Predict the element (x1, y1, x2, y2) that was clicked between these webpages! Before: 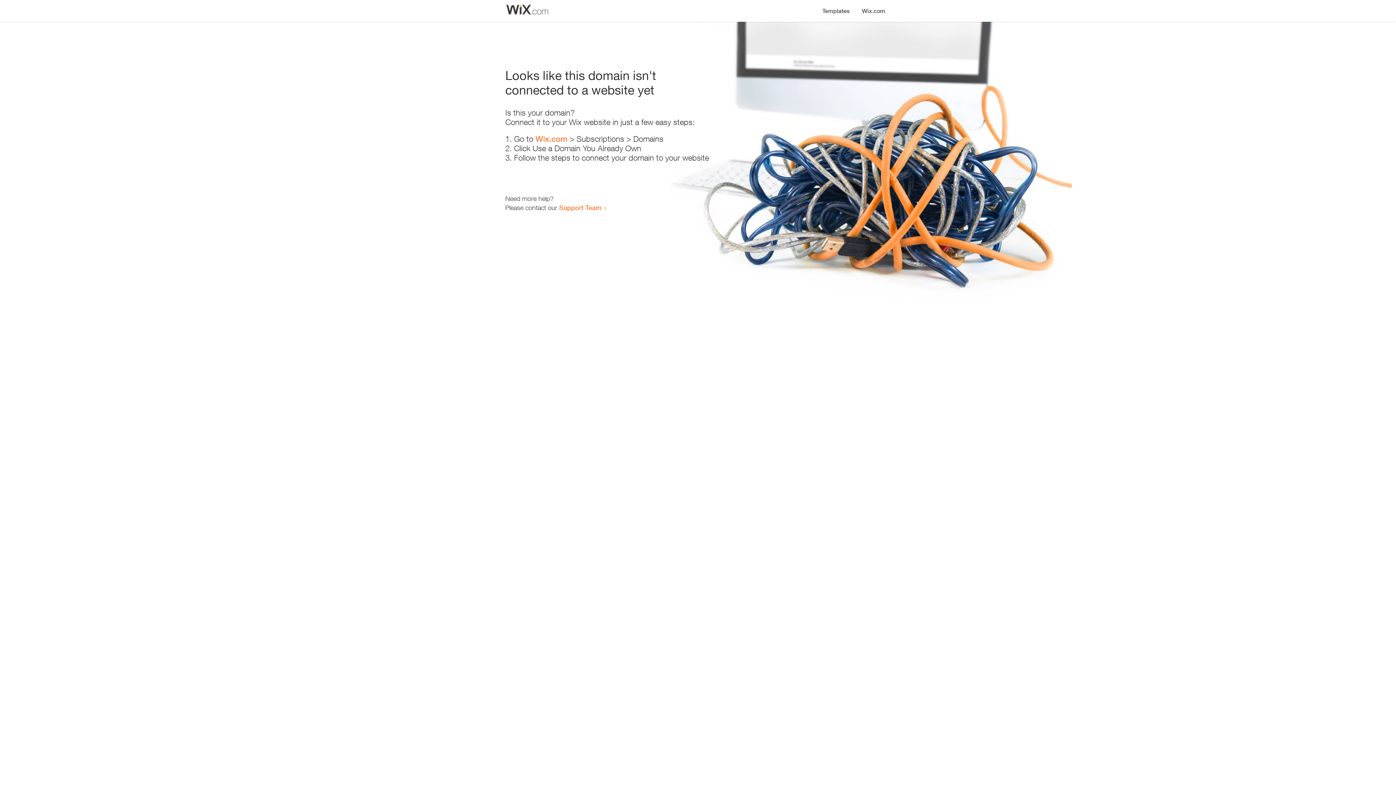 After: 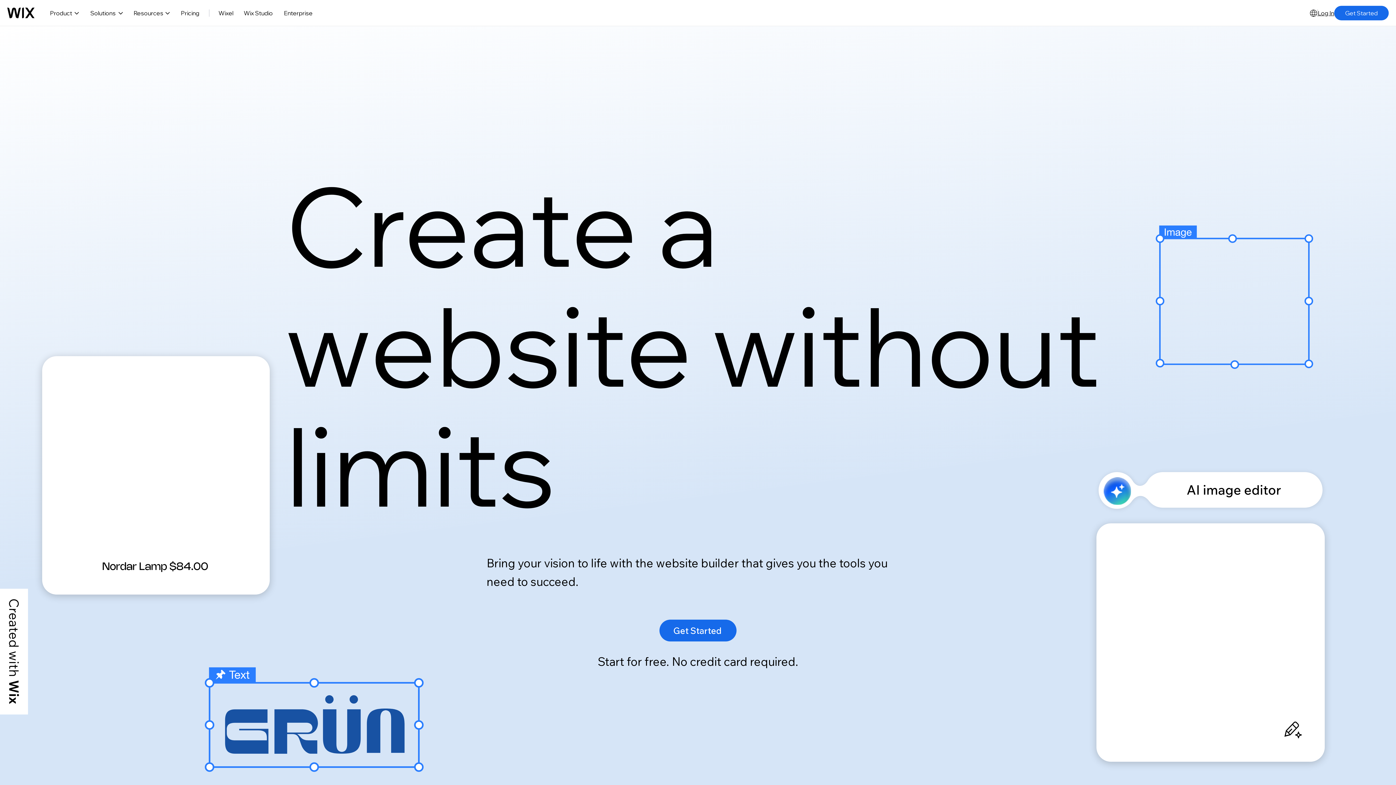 Action: label: Wix.com bbox: (535, 134, 567, 143)